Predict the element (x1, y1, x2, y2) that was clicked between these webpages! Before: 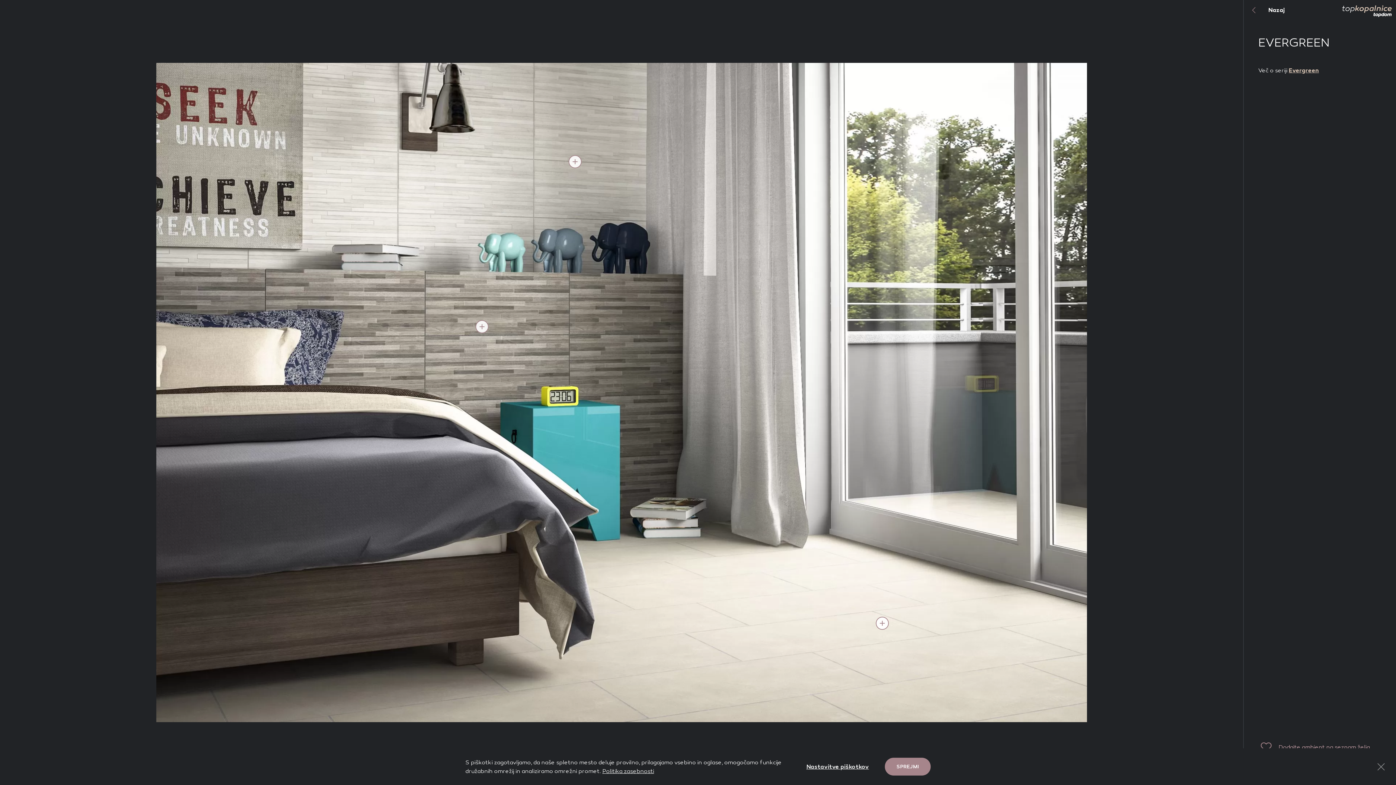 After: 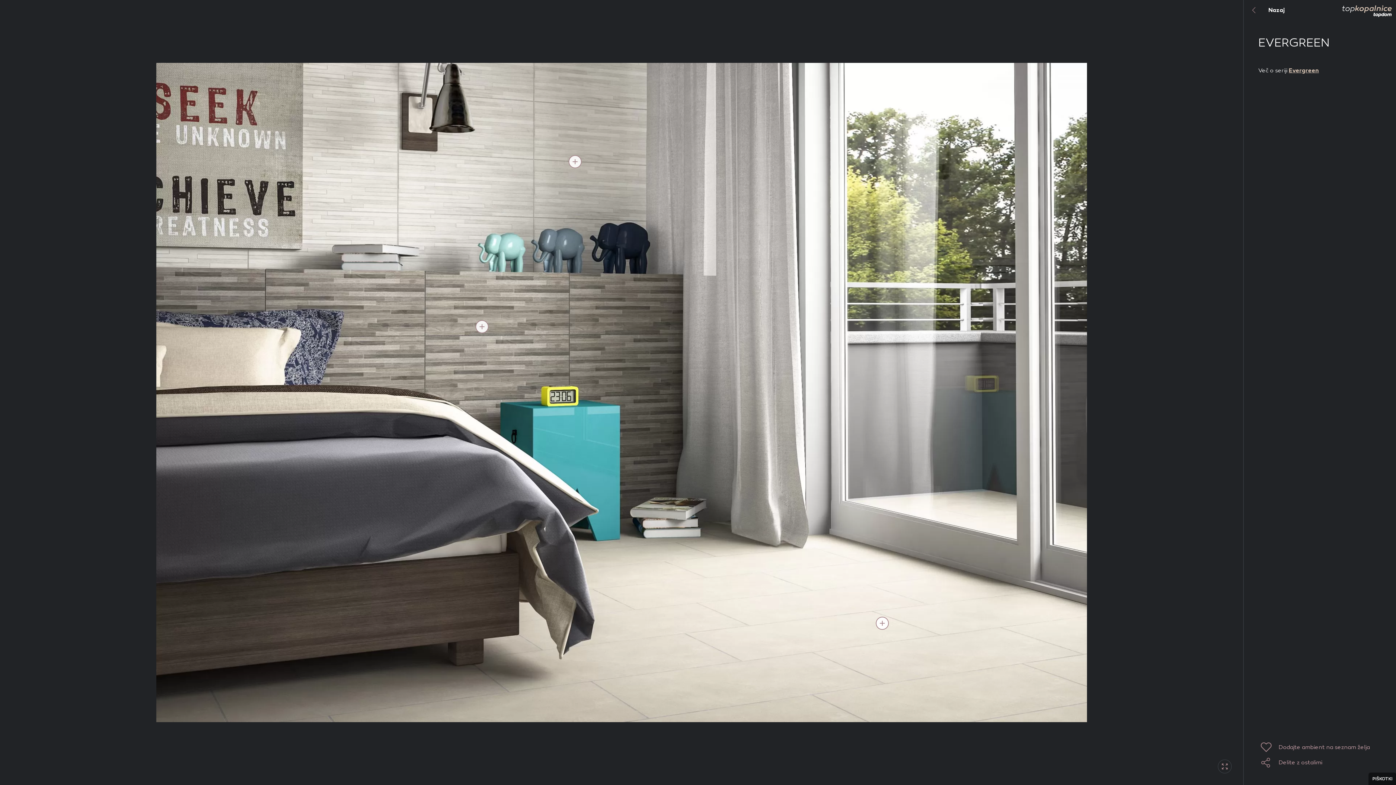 Action: bbox: (1372, 758, 1390, 776) label: Close Button